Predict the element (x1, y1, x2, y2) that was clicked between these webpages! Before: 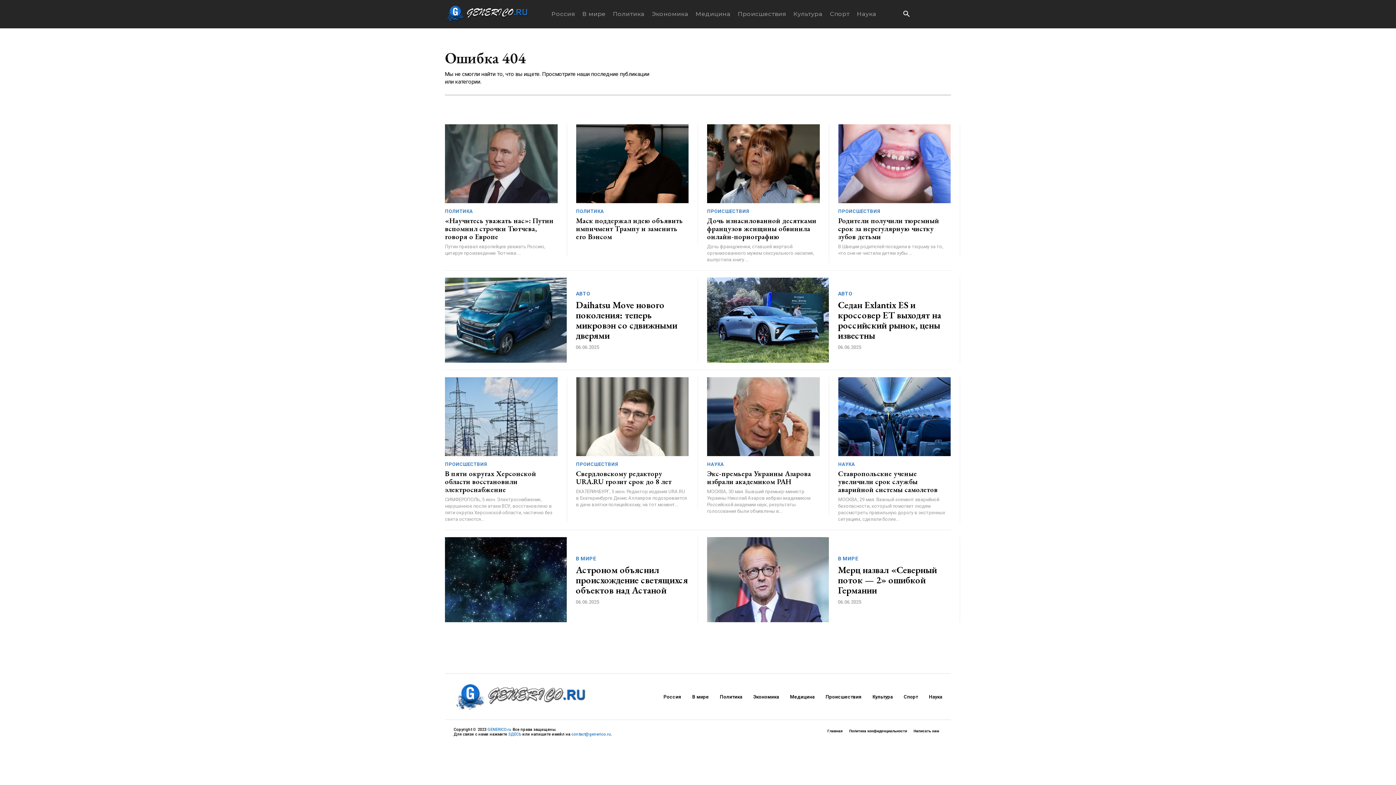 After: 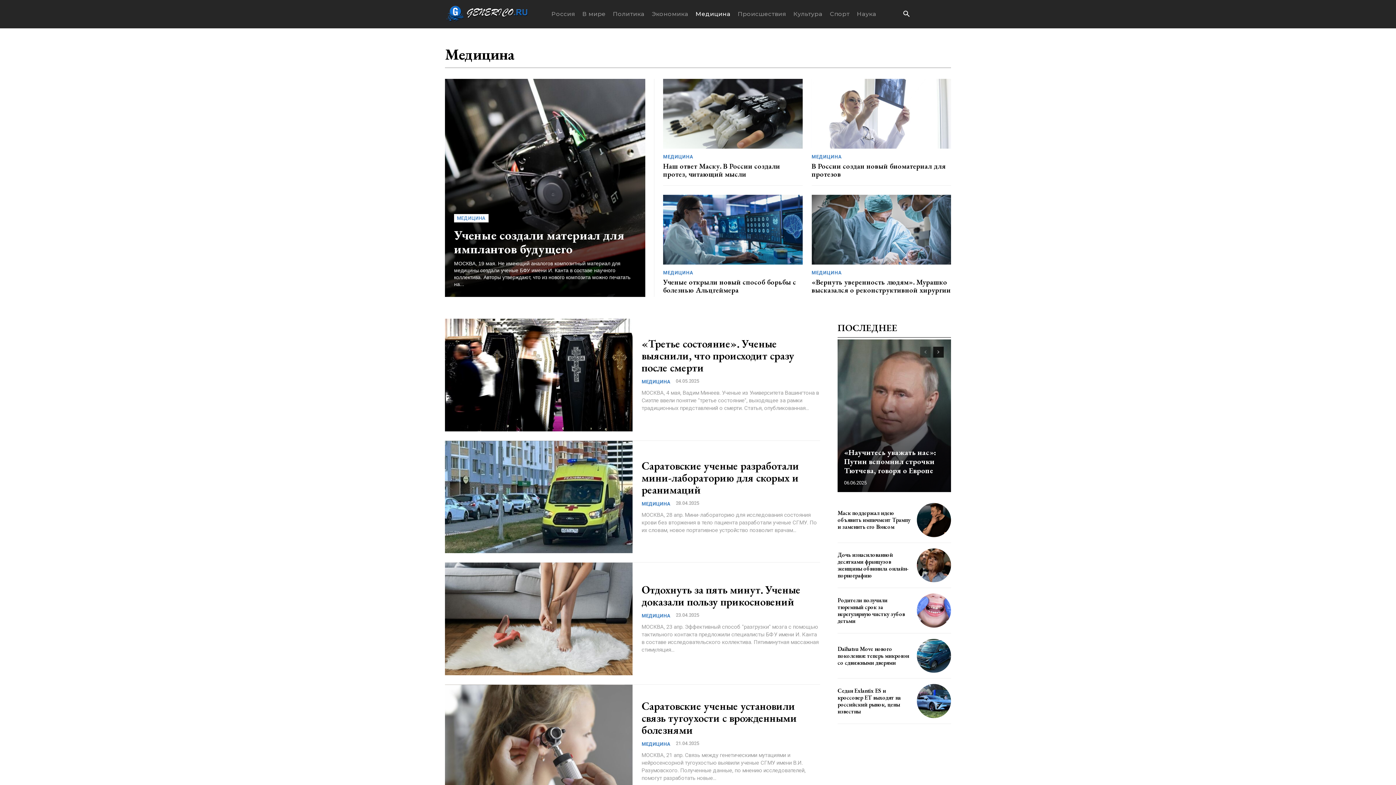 Action: label: Медицина bbox: (790, 694, 814, 699)